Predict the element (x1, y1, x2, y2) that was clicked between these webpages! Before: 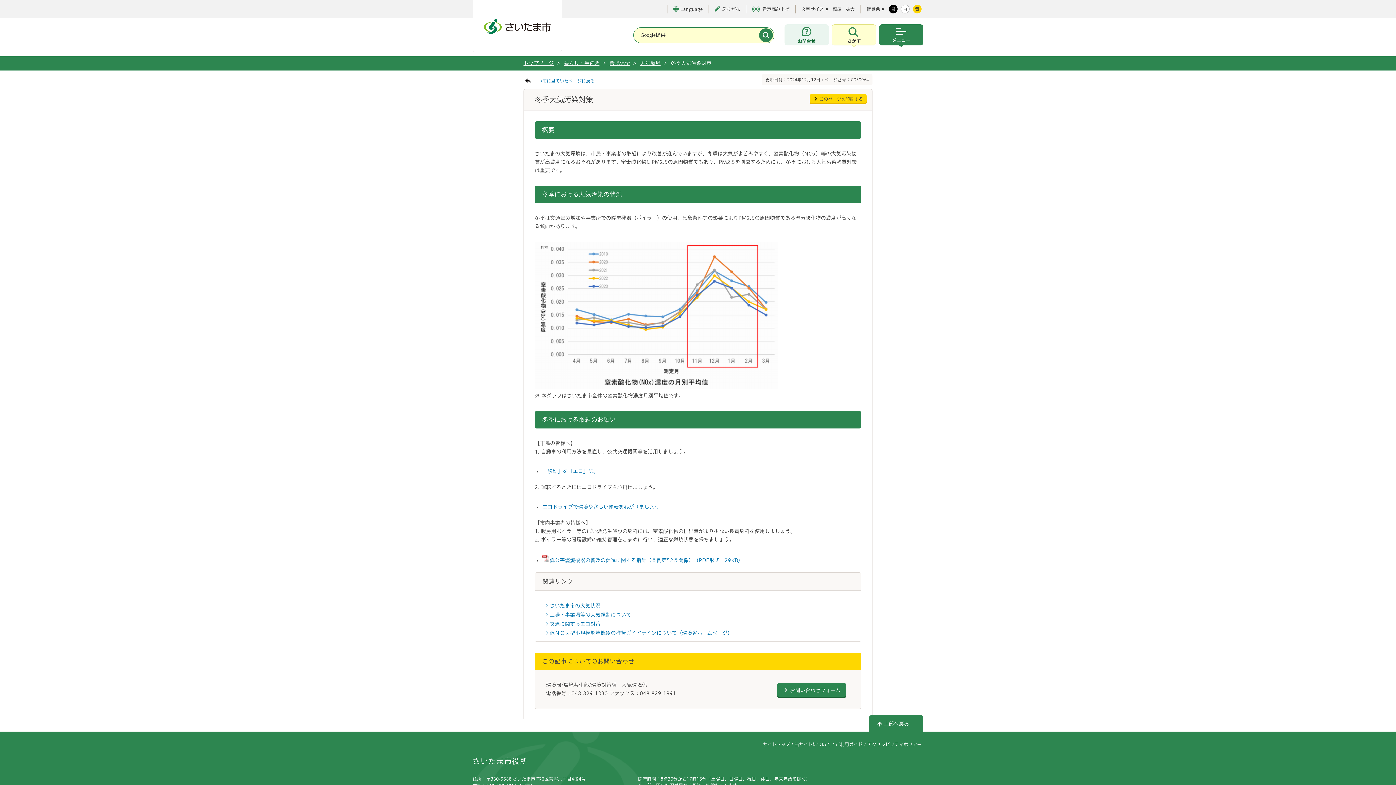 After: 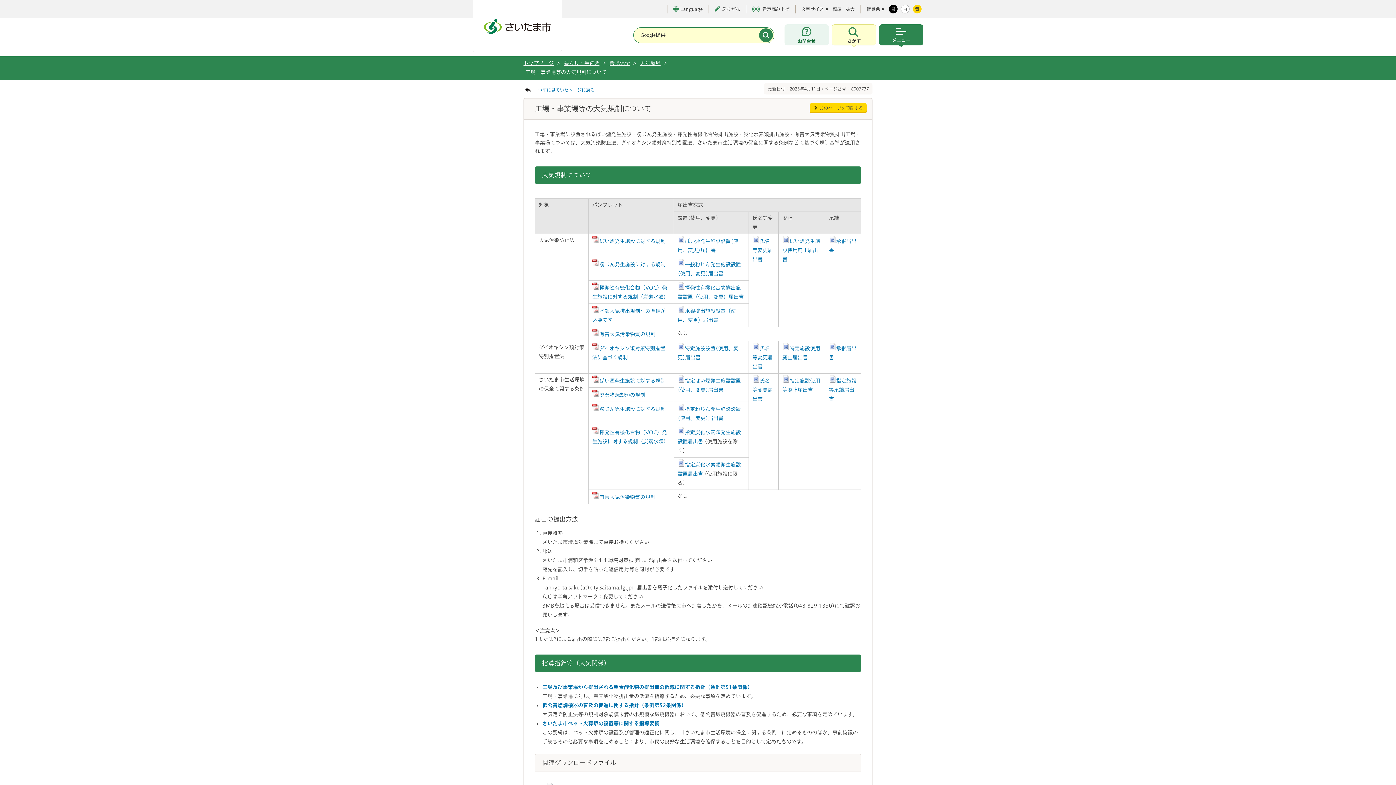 Action: bbox: (546, 610, 850, 620) label: 工場・事業場等の大気規制について